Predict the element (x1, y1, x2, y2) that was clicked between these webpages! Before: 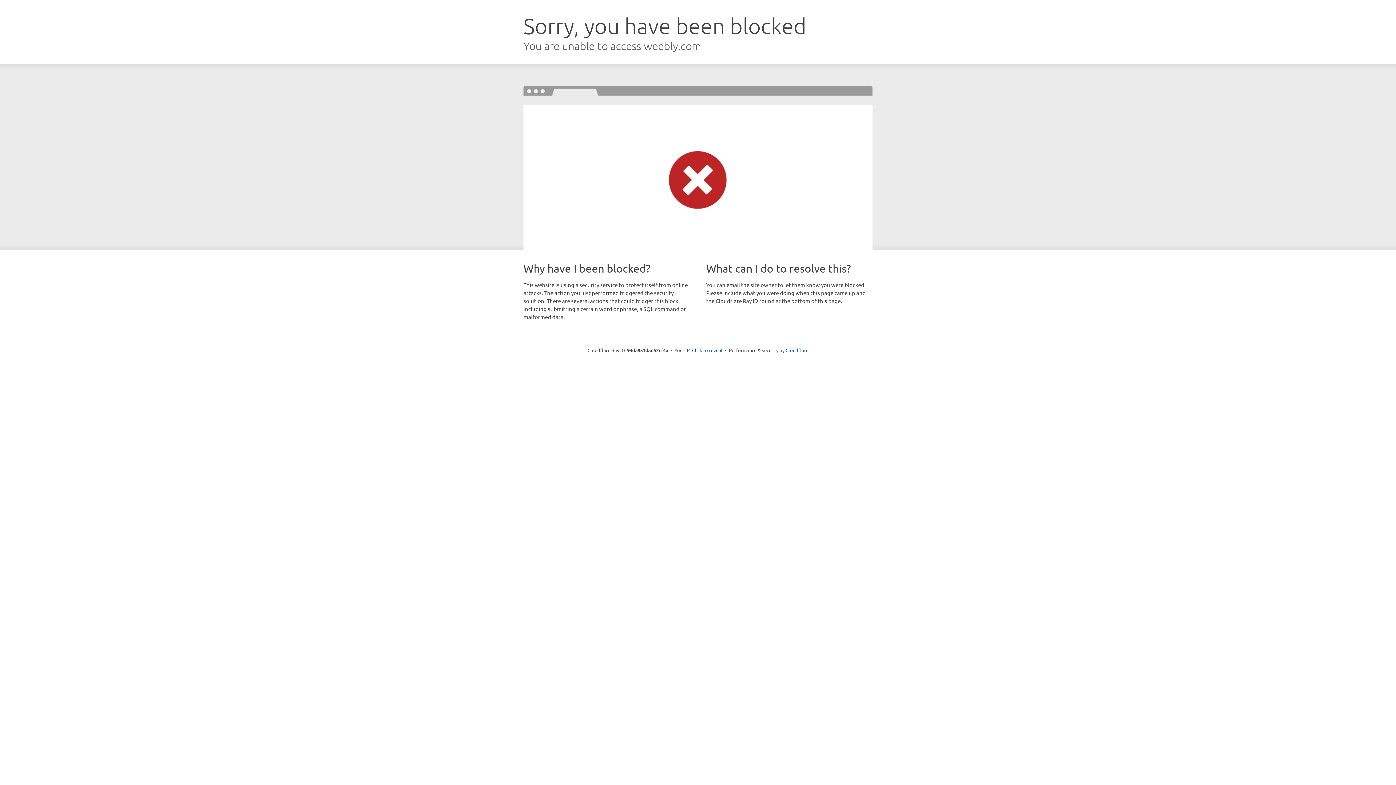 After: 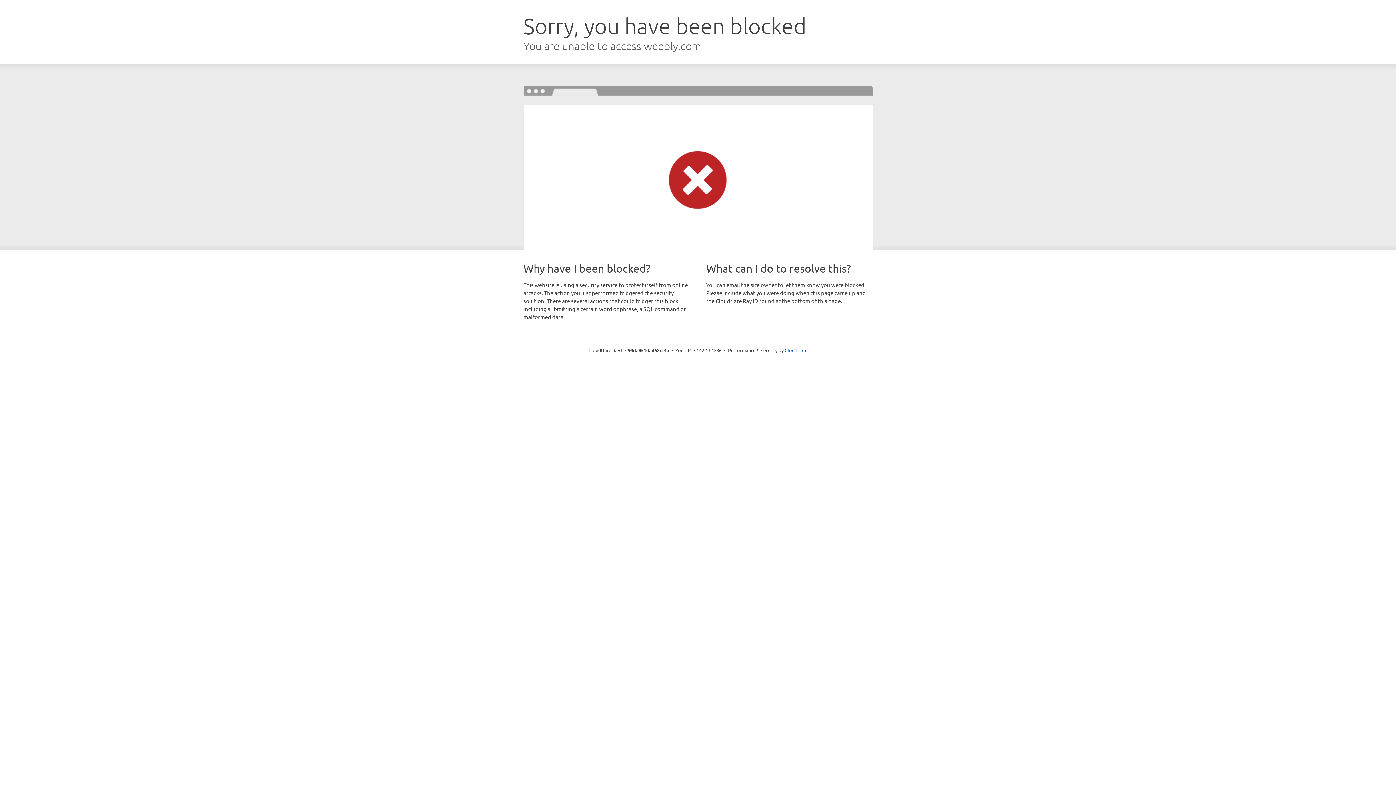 Action: bbox: (692, 346, 722, 353) label: Click to reveal